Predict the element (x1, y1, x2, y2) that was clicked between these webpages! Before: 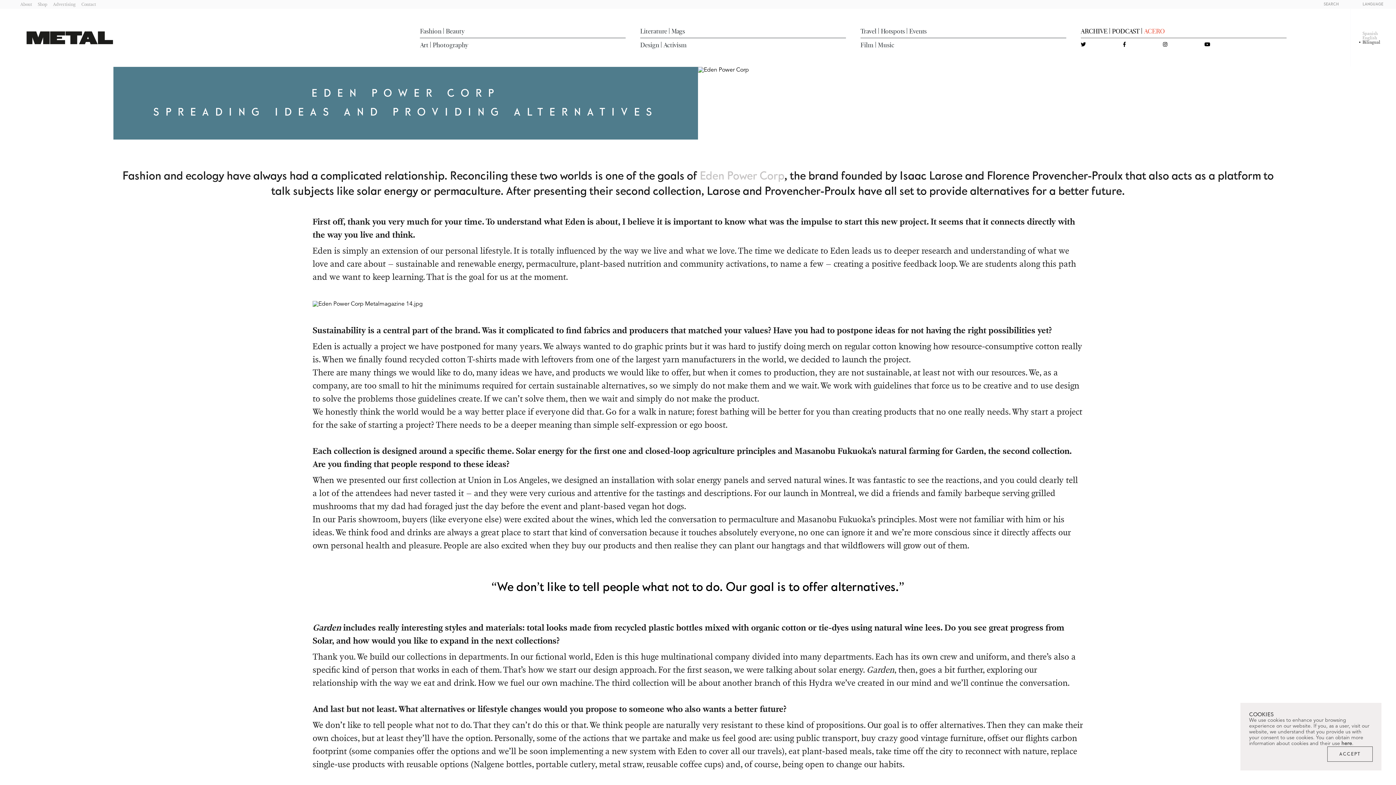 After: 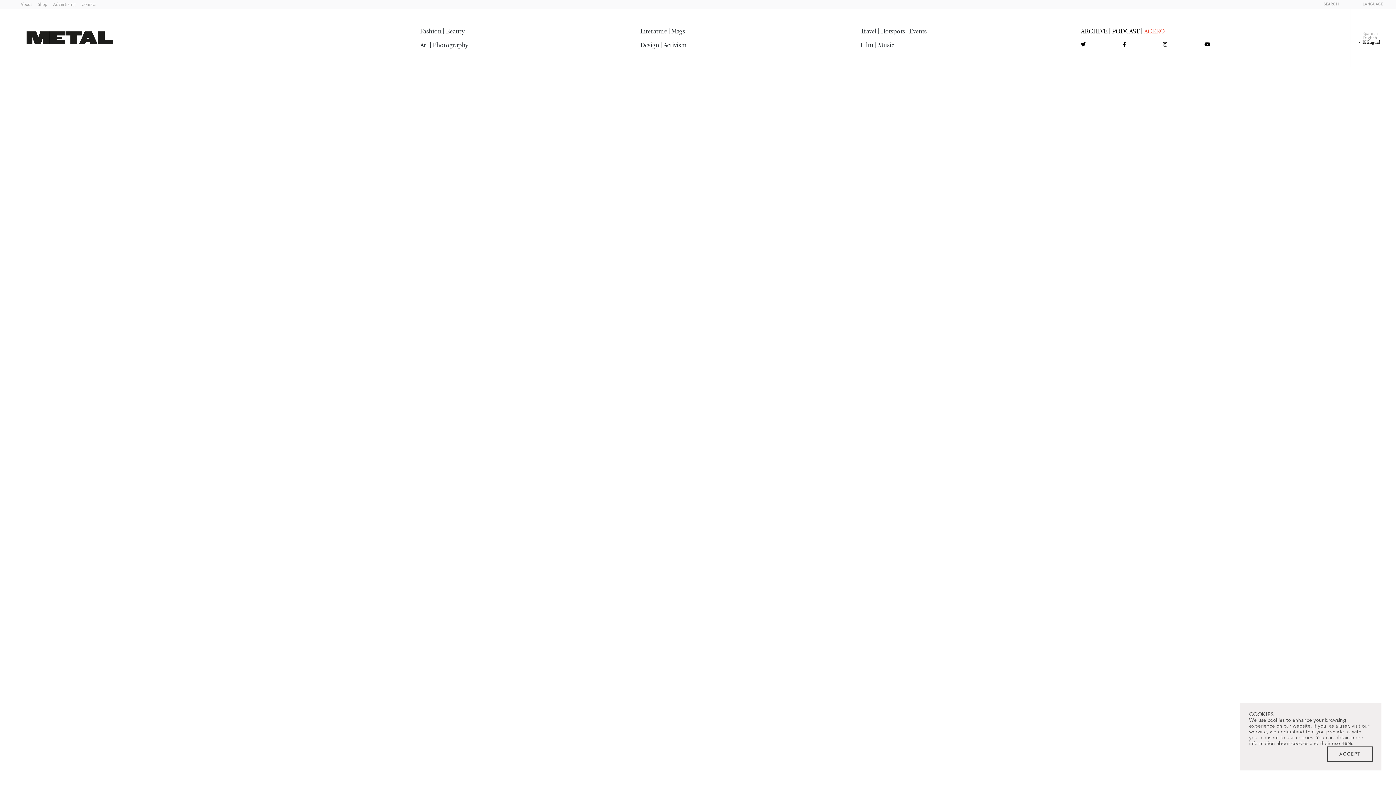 Action: bbox: (640, 40, 659, 48) label: Design